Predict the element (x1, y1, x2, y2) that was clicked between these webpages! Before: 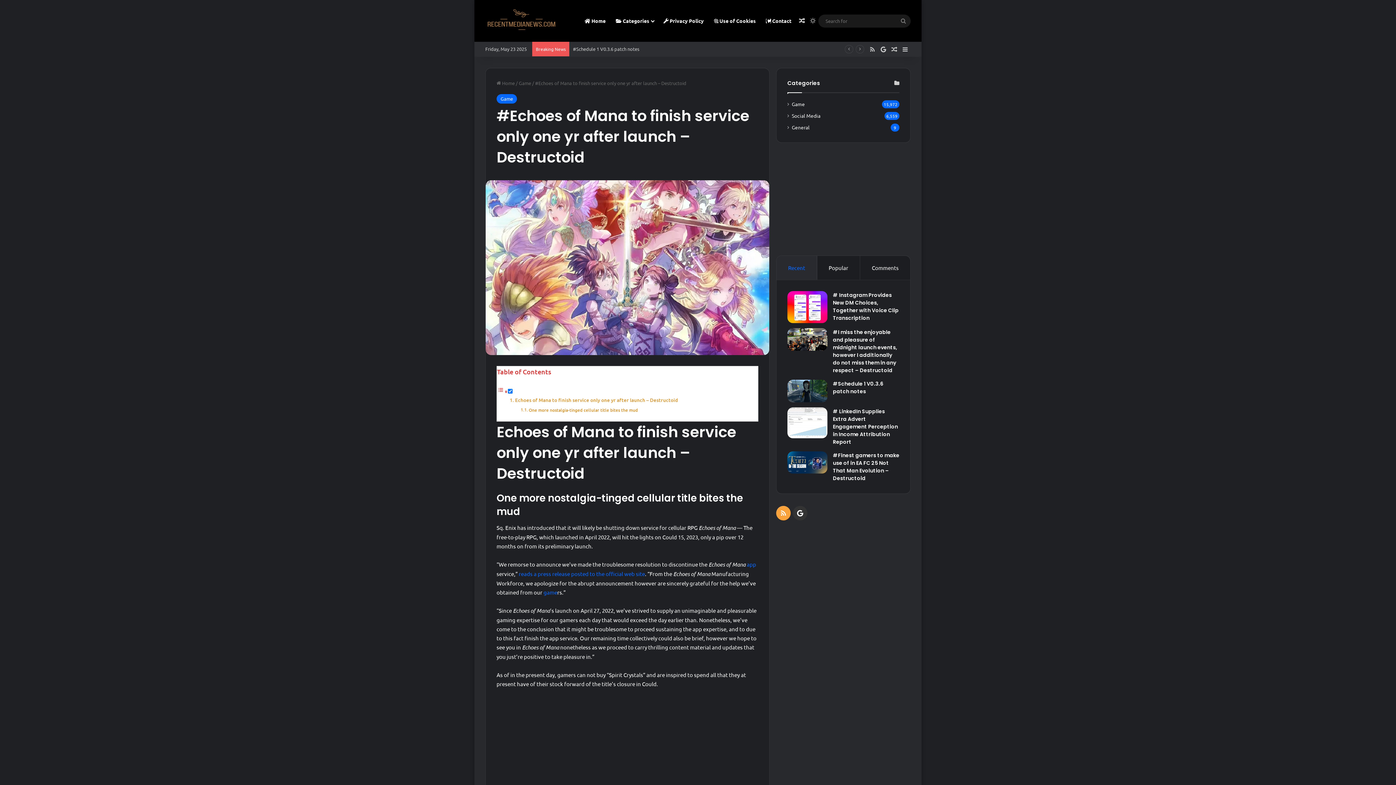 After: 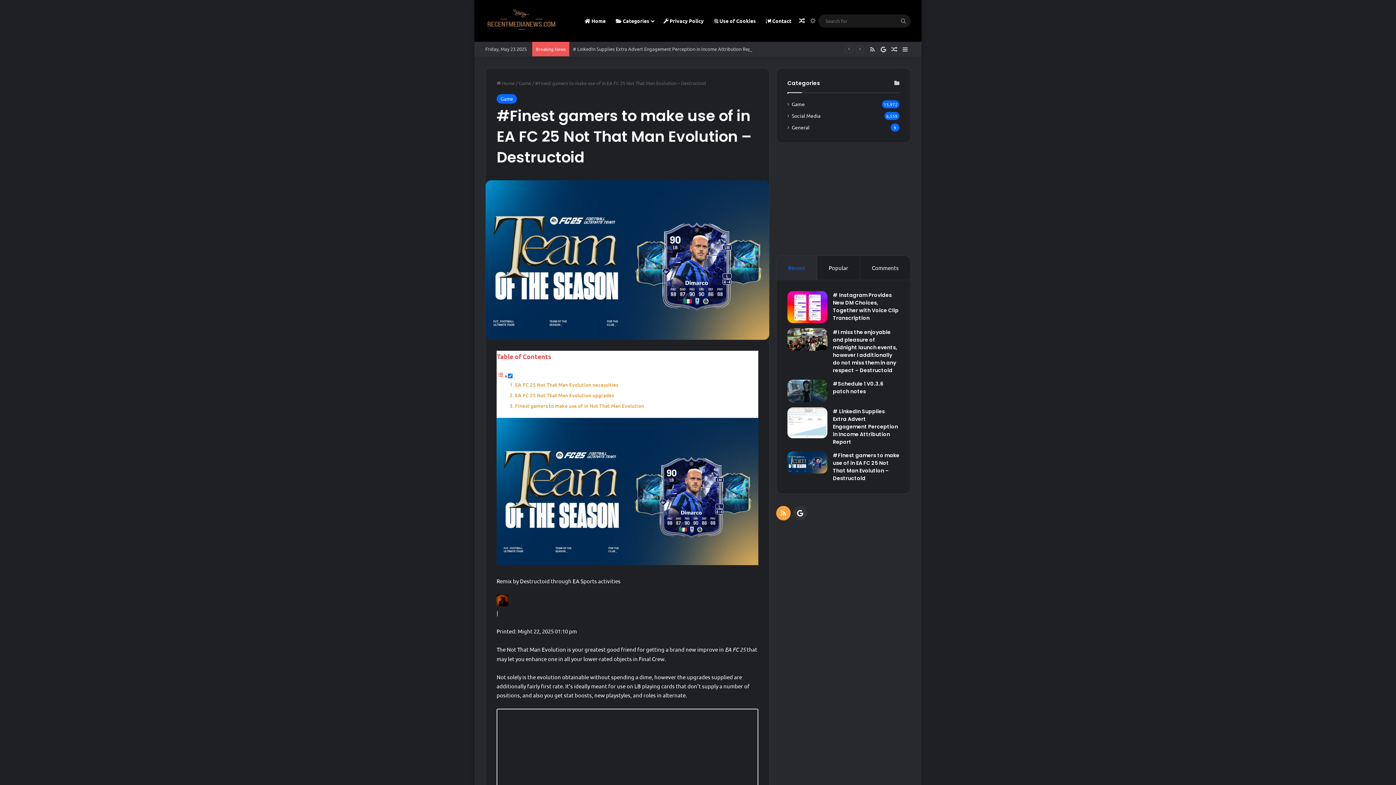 Action: bbox: (787, 451, 827, 473) label: #Finest gamers to make use of in EA FC 25 Not That Man Evolution – Destructoid